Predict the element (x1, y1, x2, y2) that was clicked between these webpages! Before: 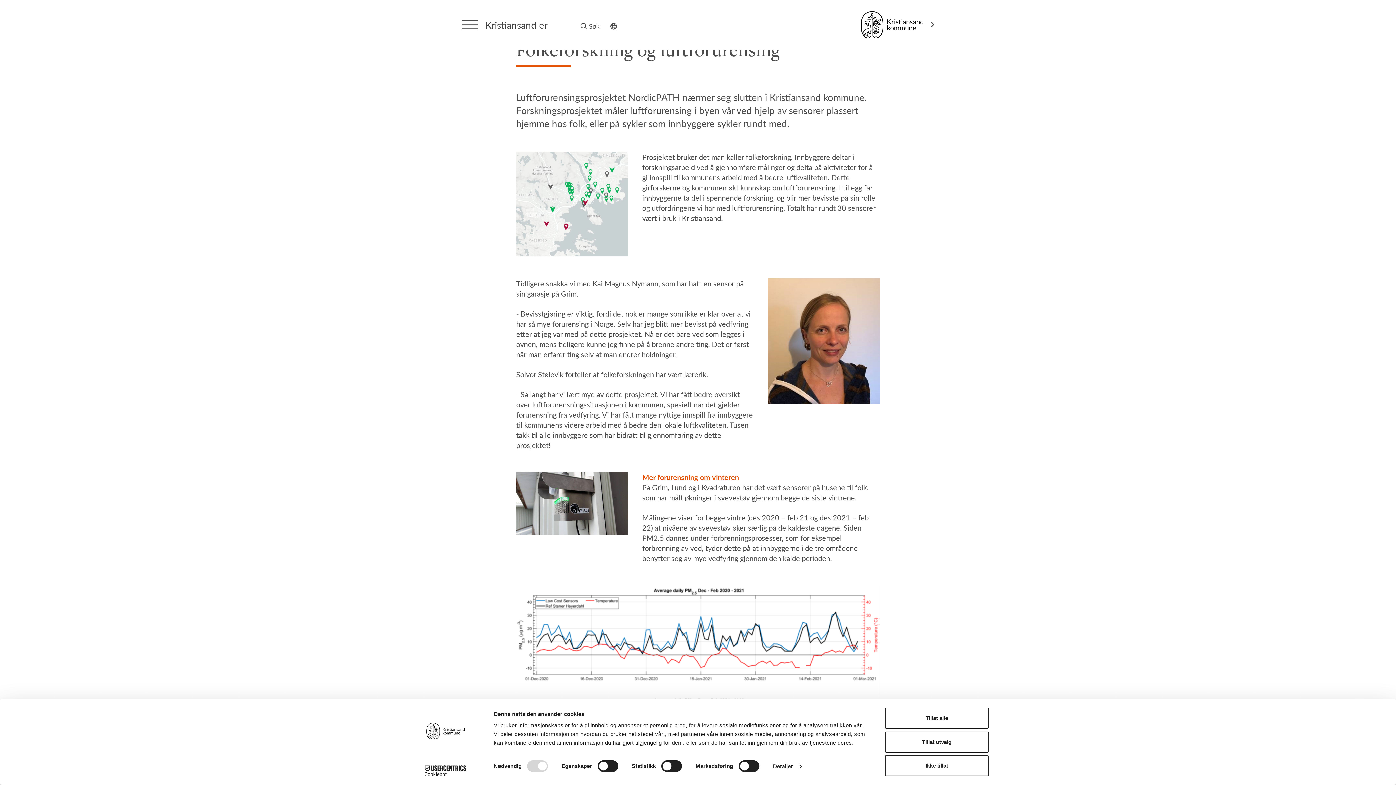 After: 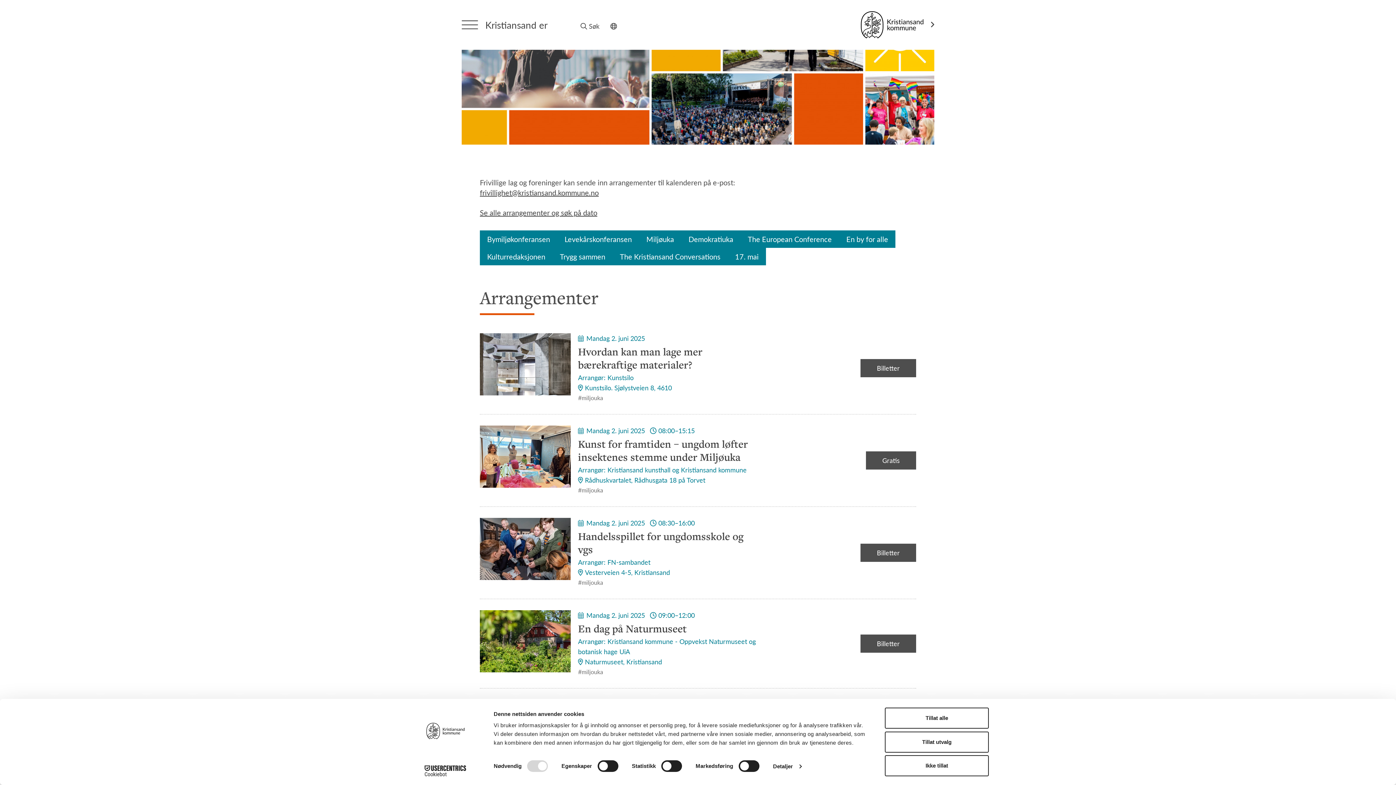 Action: bbox: (485, 18, 547, 31) label: Kristiansand er